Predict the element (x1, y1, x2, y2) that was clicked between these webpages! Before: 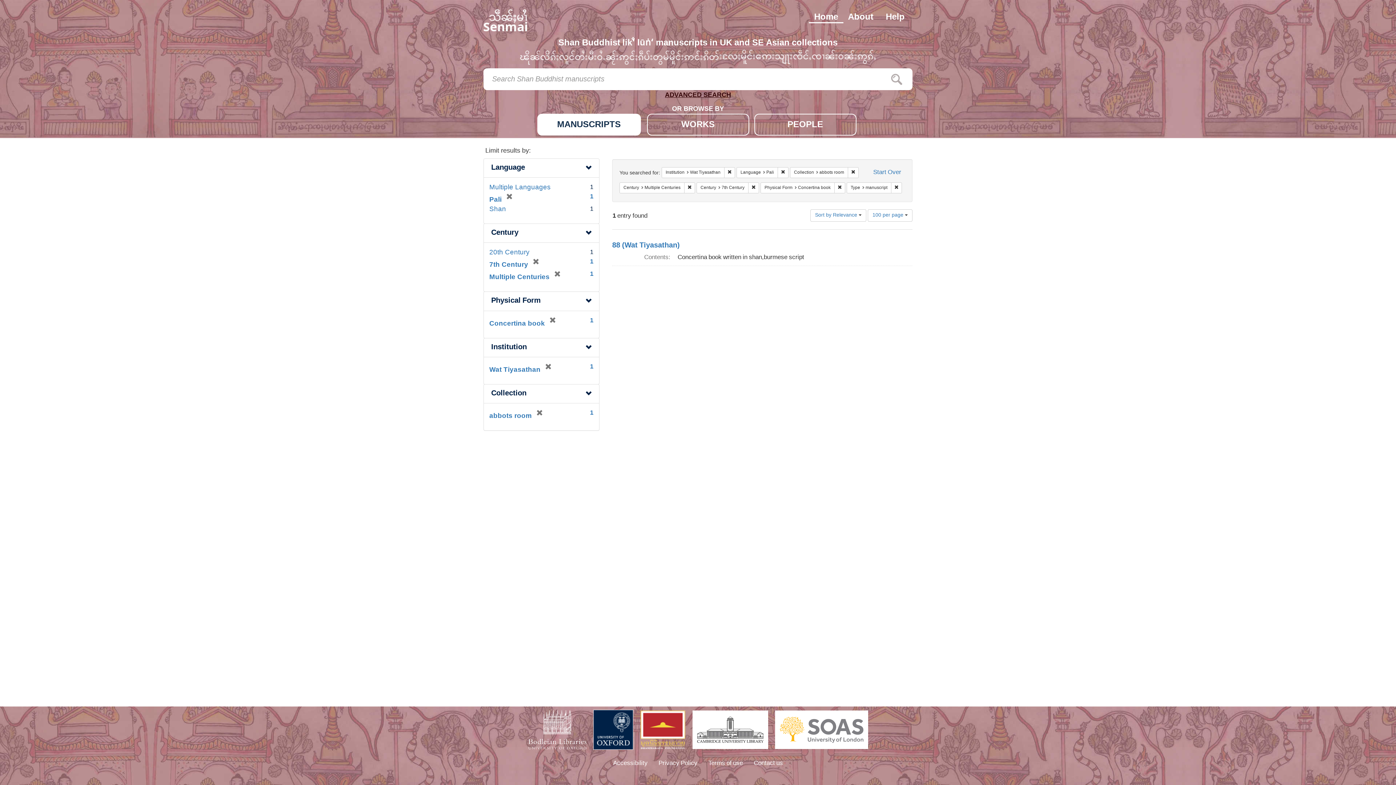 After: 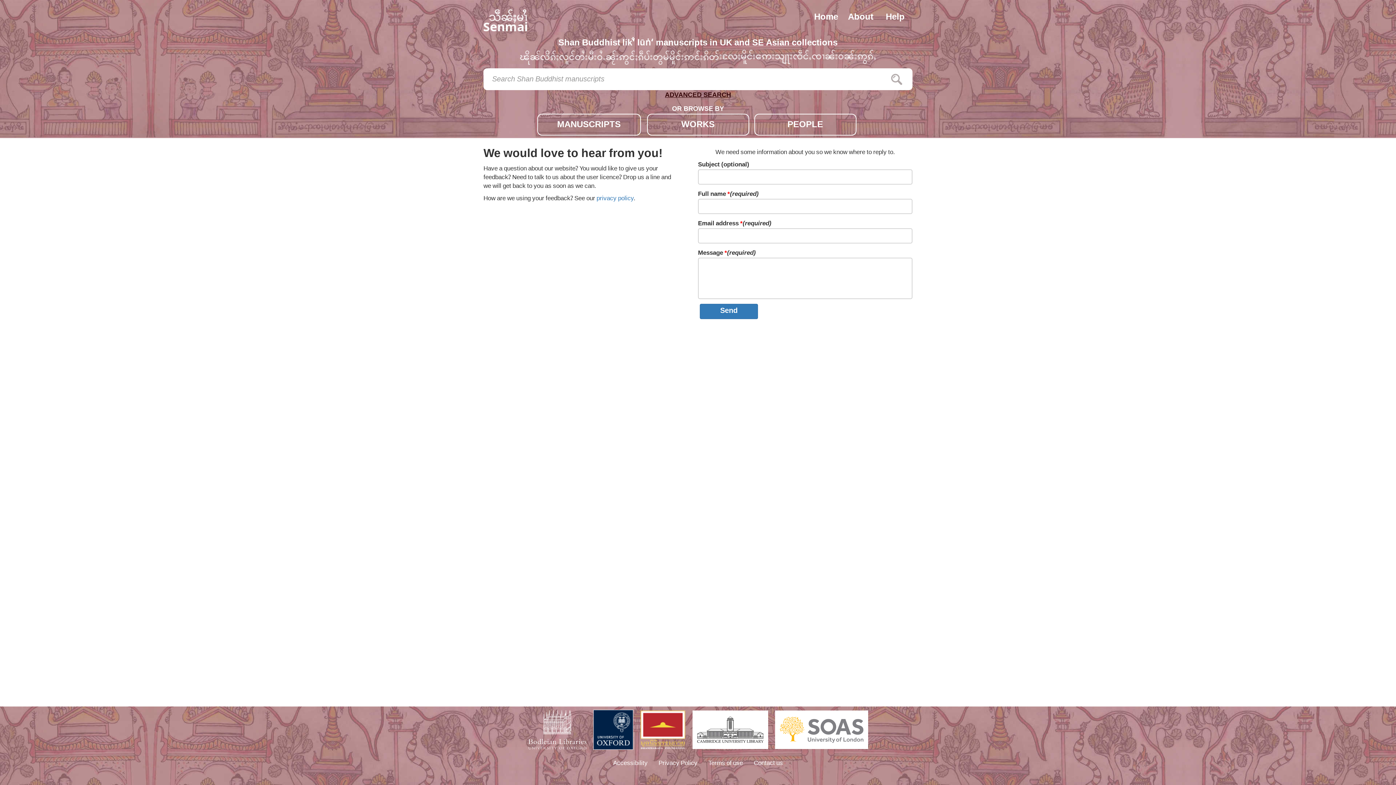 Action: bbox: (754, 759, 783, 768) label: Contact us